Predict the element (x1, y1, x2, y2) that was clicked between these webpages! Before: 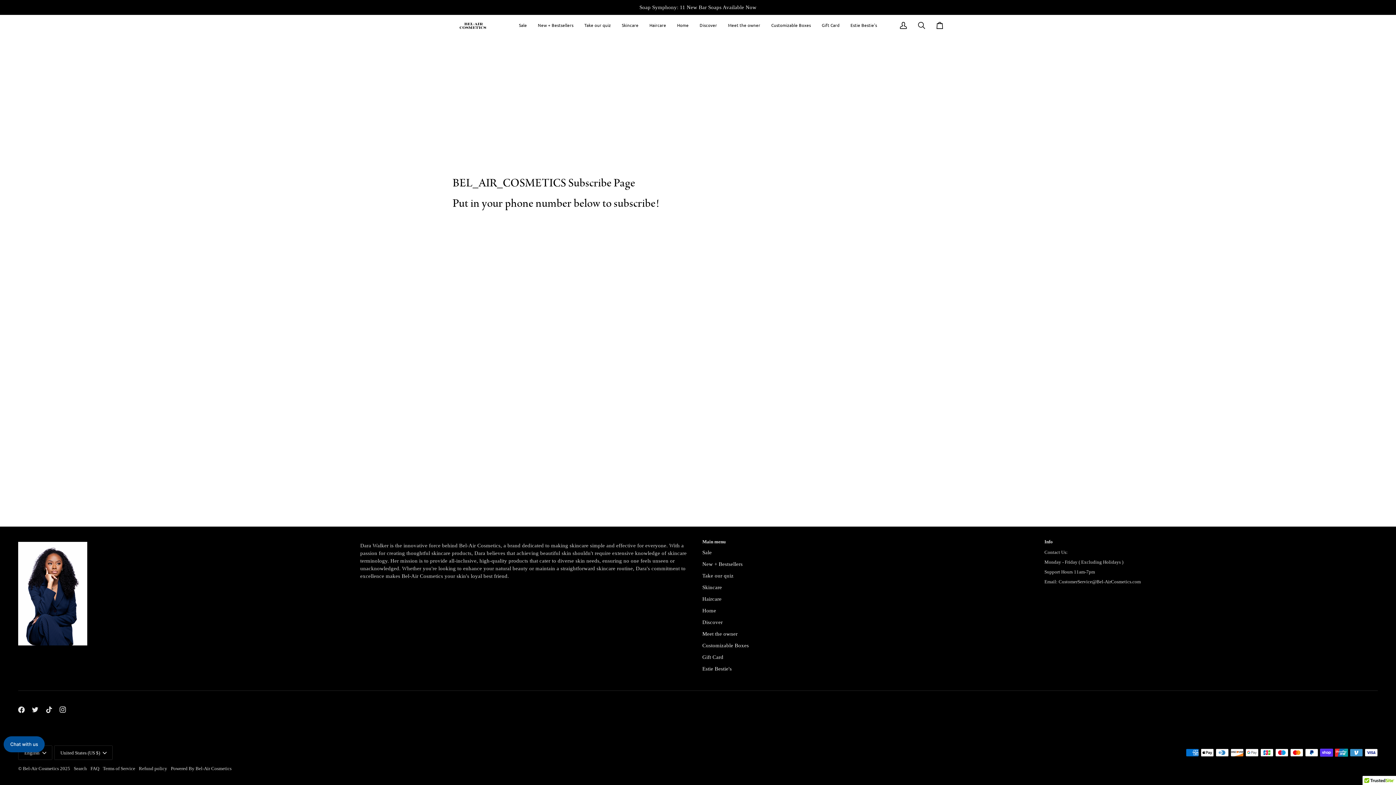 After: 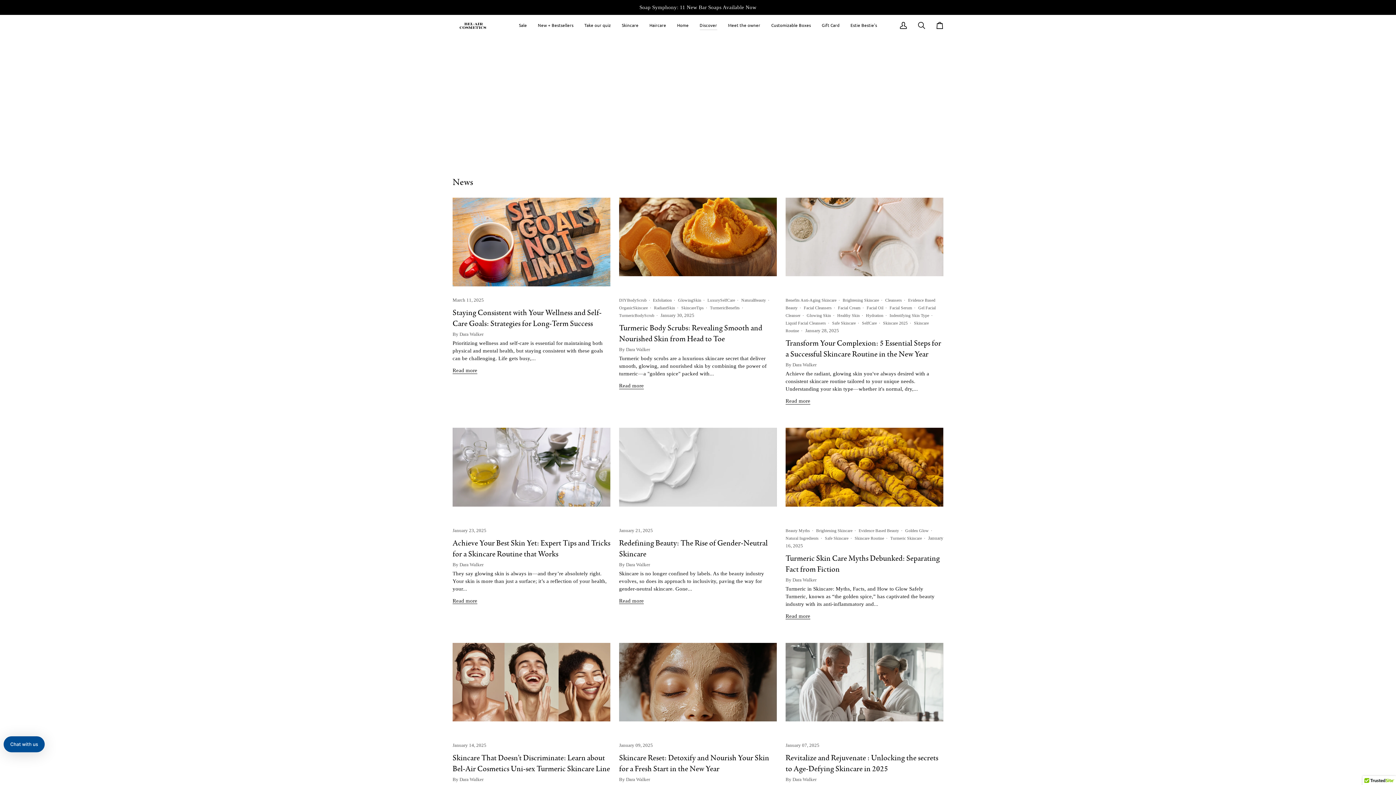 Action: bbox: (702, 619, 722, 625) label: Discover